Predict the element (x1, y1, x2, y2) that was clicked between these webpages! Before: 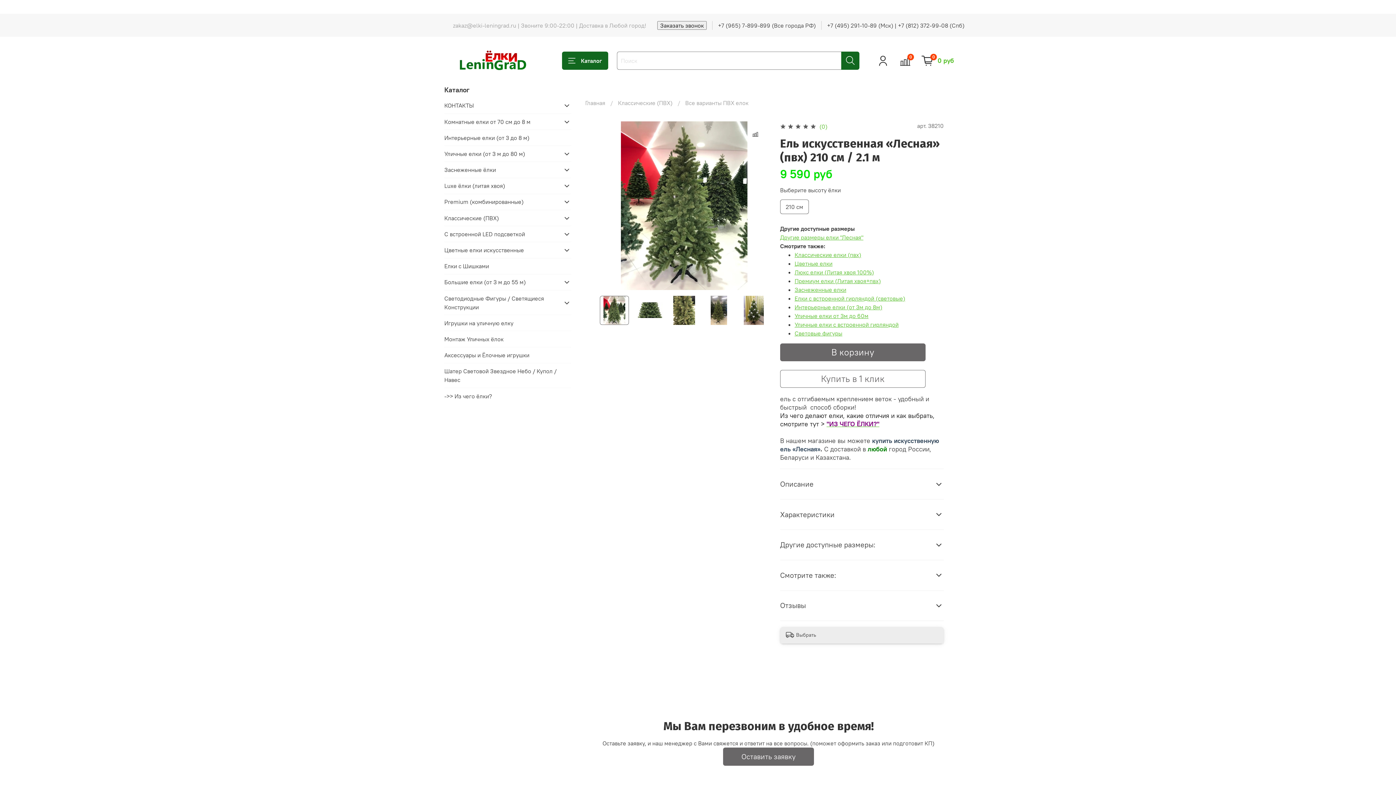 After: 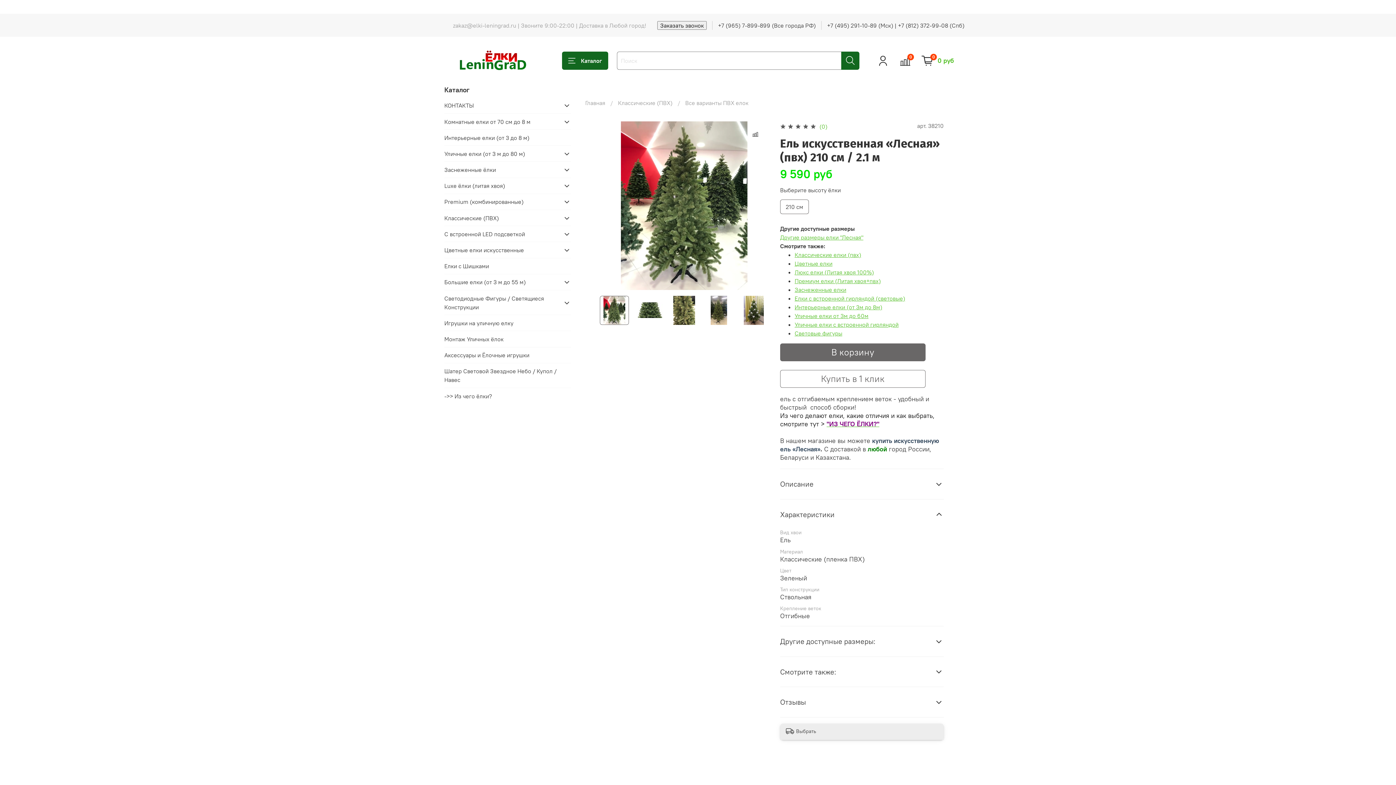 Action: bbox: (934, 507, 943, 522)